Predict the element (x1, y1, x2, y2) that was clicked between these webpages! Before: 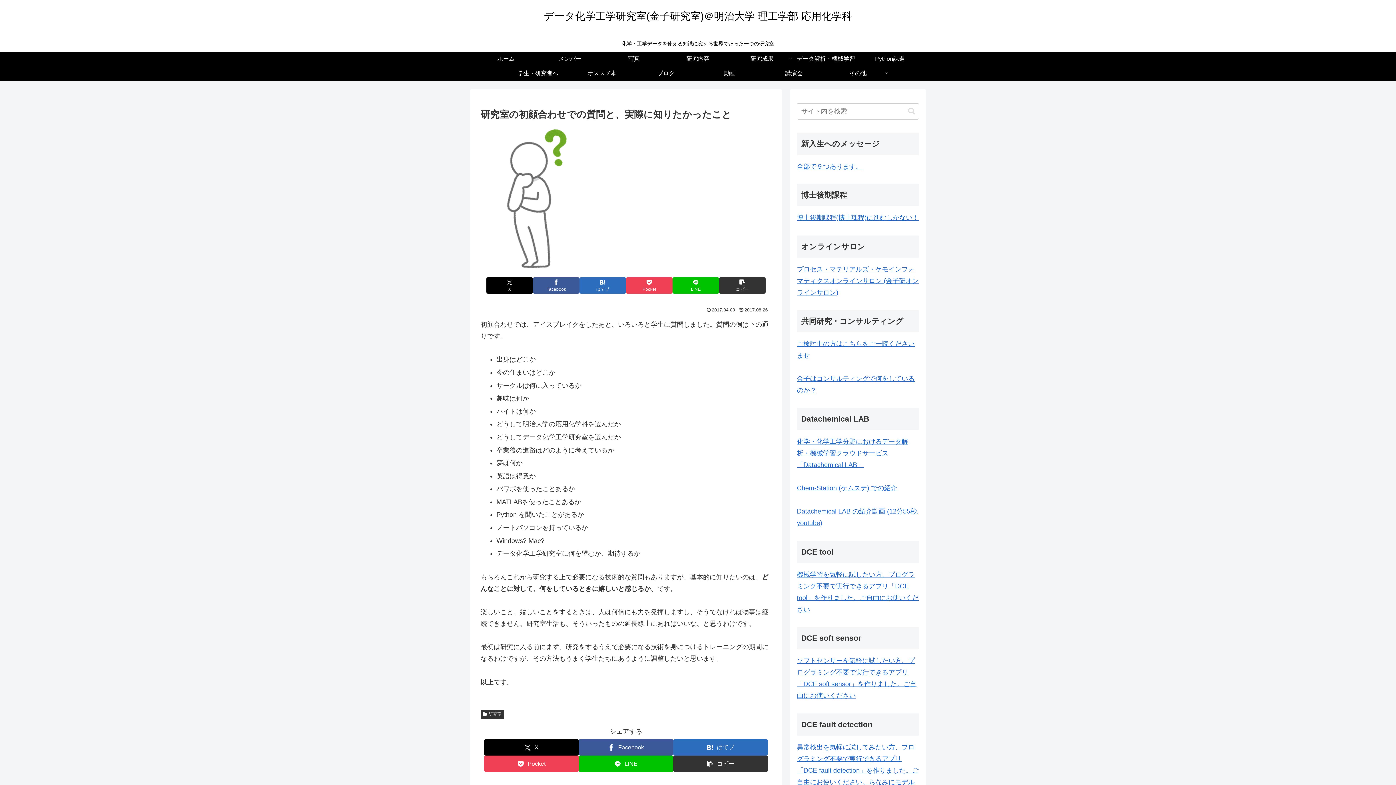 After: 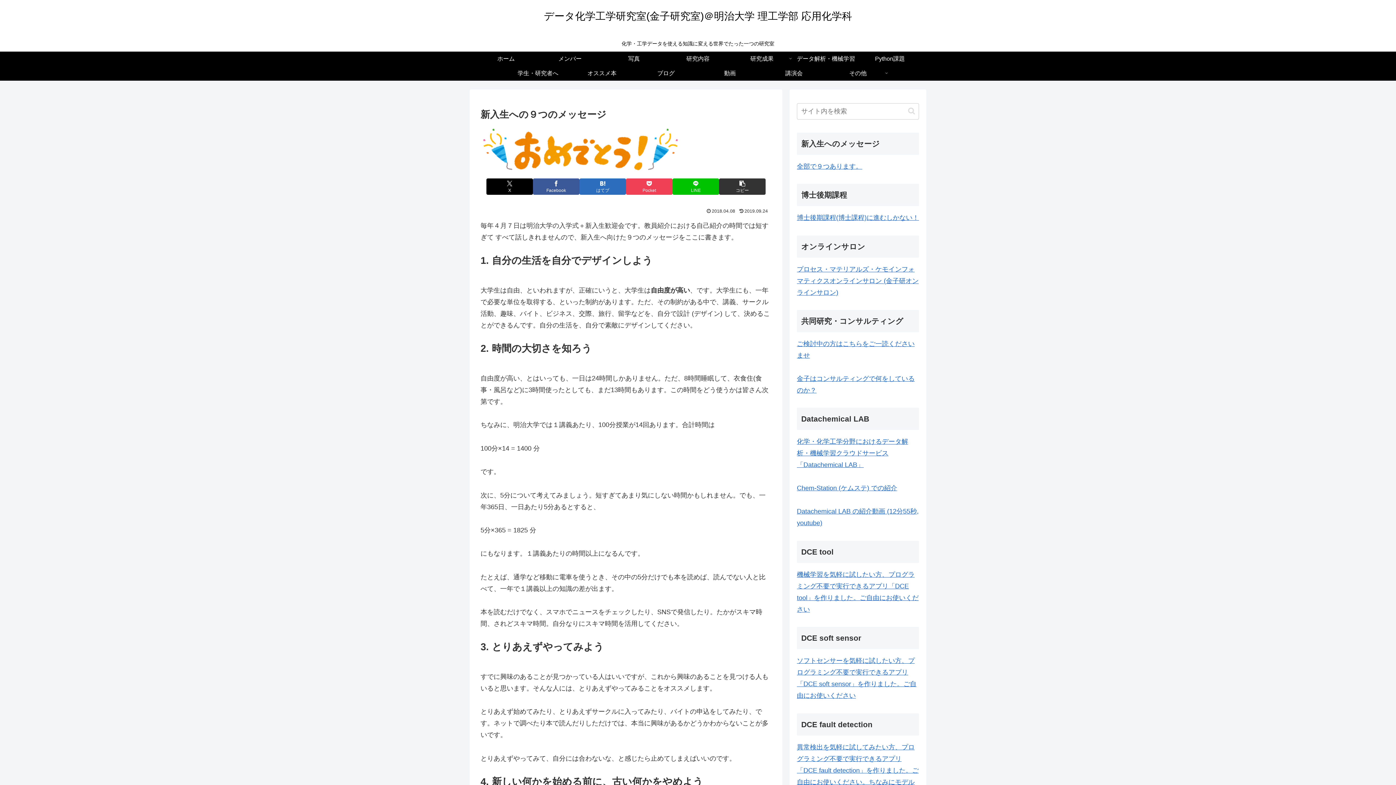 Action: label: 全部で９つあります。 bbox: (797, 162, 862, 170)